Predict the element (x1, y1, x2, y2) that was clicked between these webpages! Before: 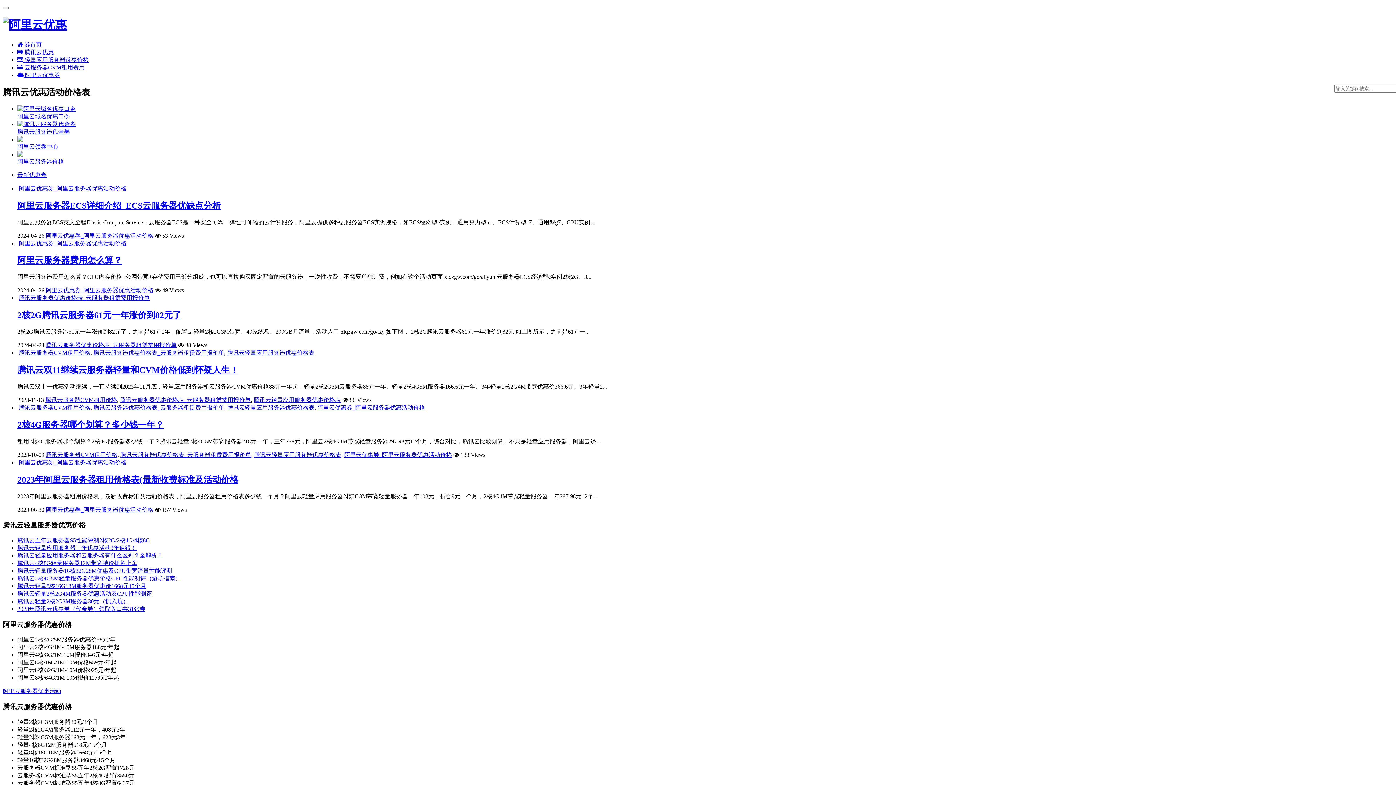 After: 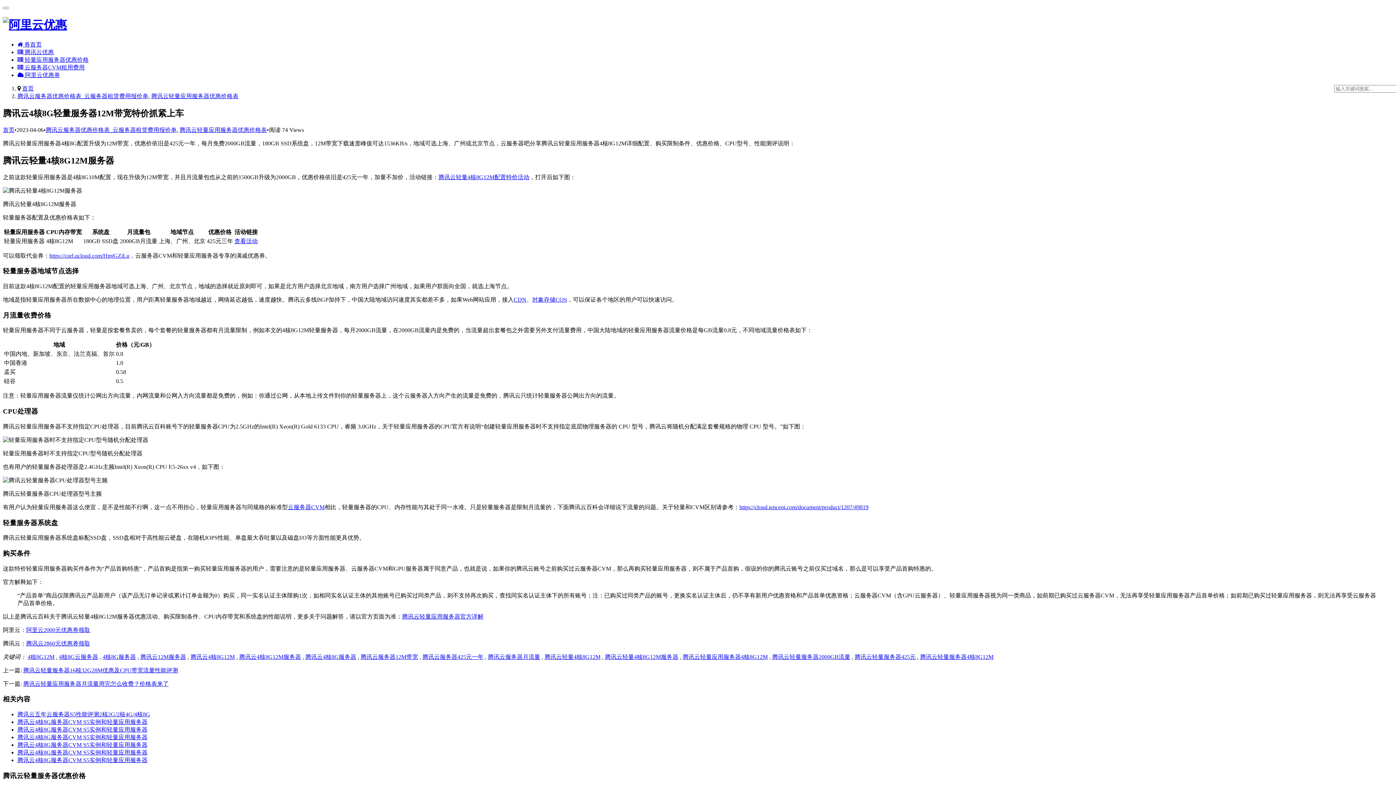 Action: bbox: (17, 560, 137, 566) label: 腾讯云4核8G轻量服务器12M带宽特价抓紧上车